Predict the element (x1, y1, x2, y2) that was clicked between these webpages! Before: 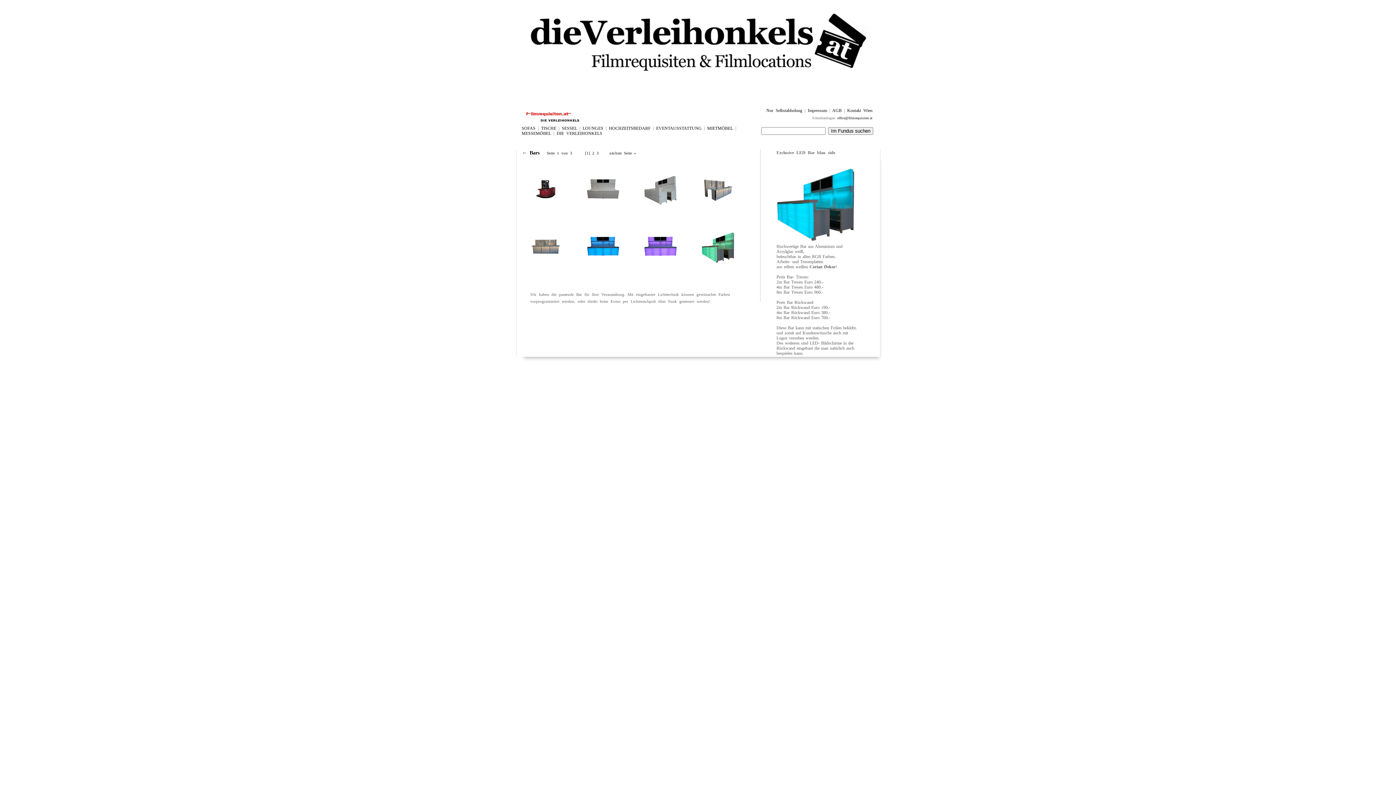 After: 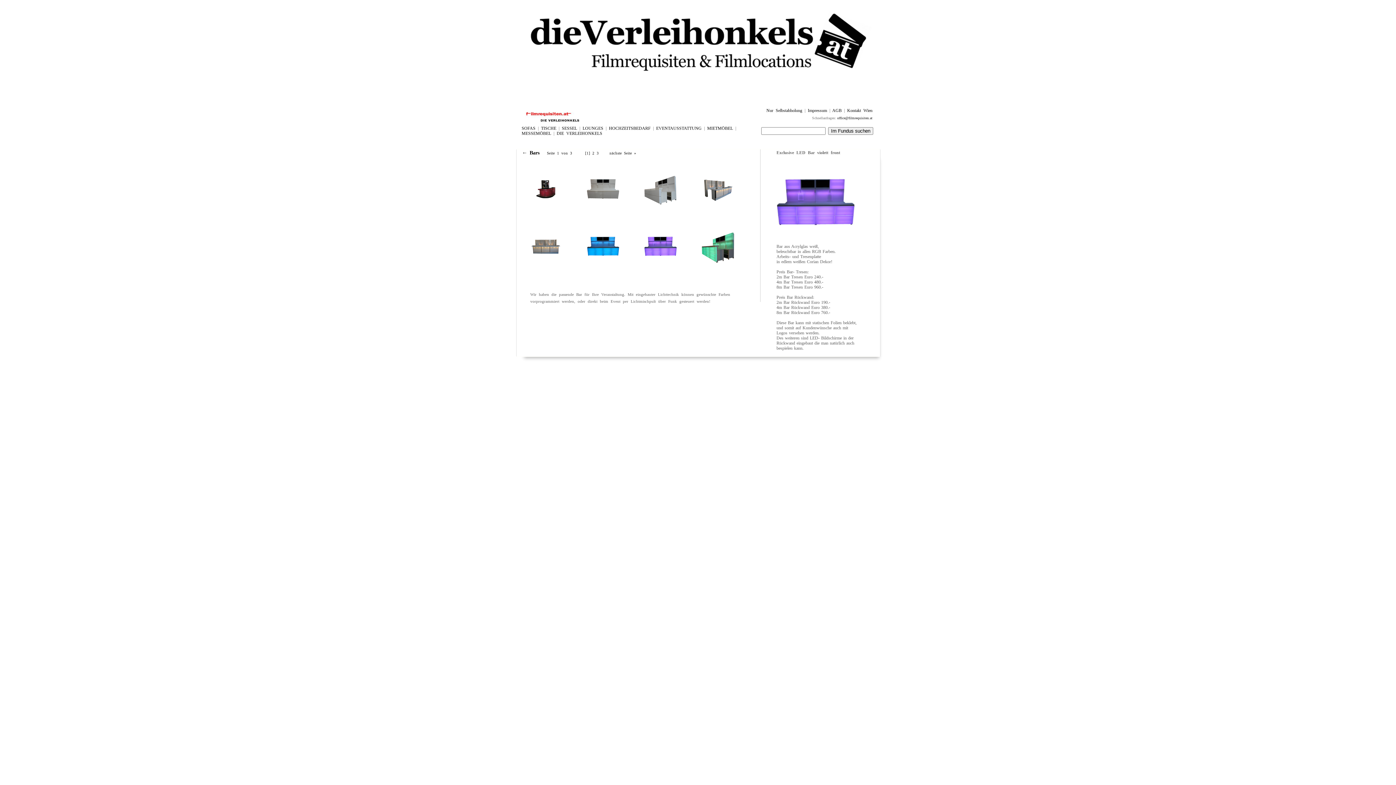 Action: bbox: (644, 259, 677, 264)